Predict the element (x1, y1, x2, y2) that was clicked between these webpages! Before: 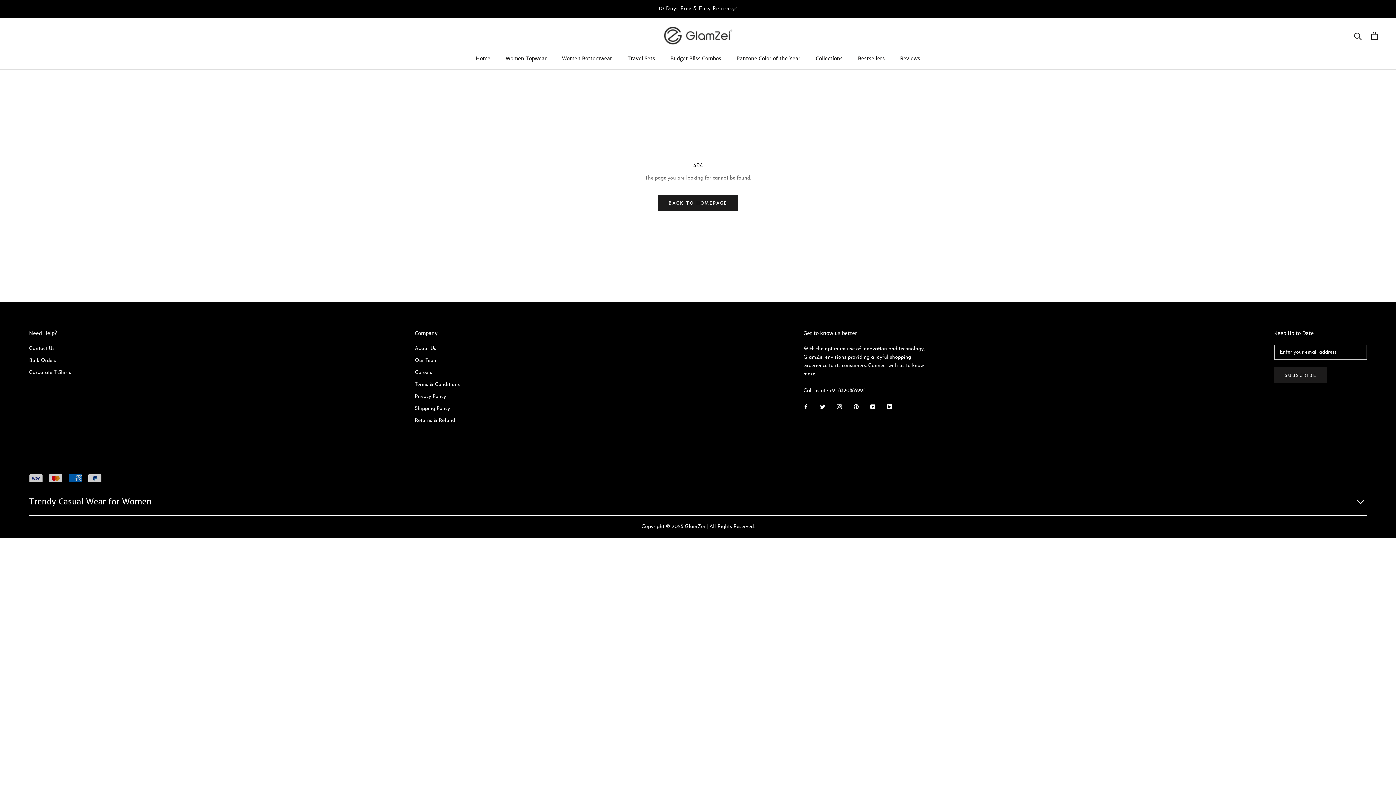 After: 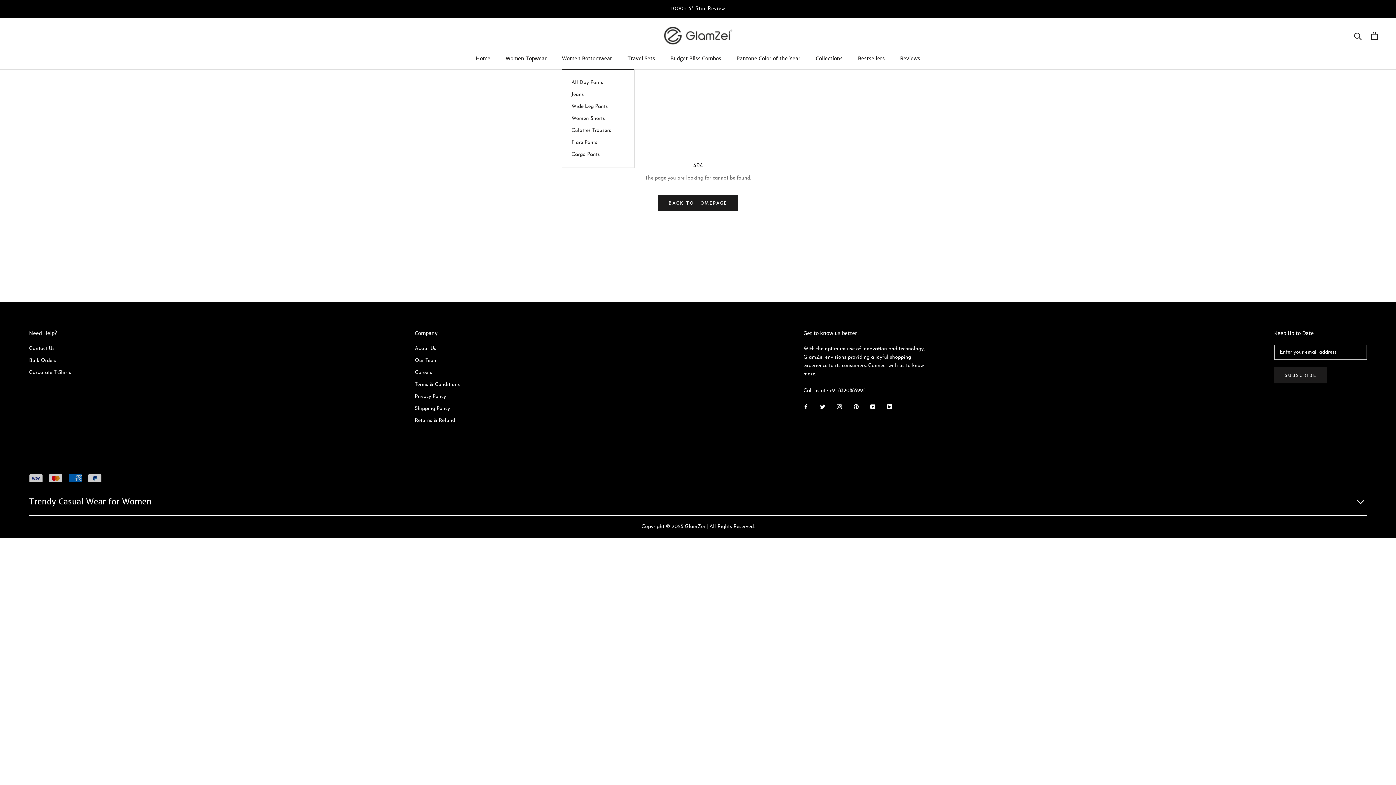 Action: label: Women Bottomwear bbox: (562, 55, 612, 61)